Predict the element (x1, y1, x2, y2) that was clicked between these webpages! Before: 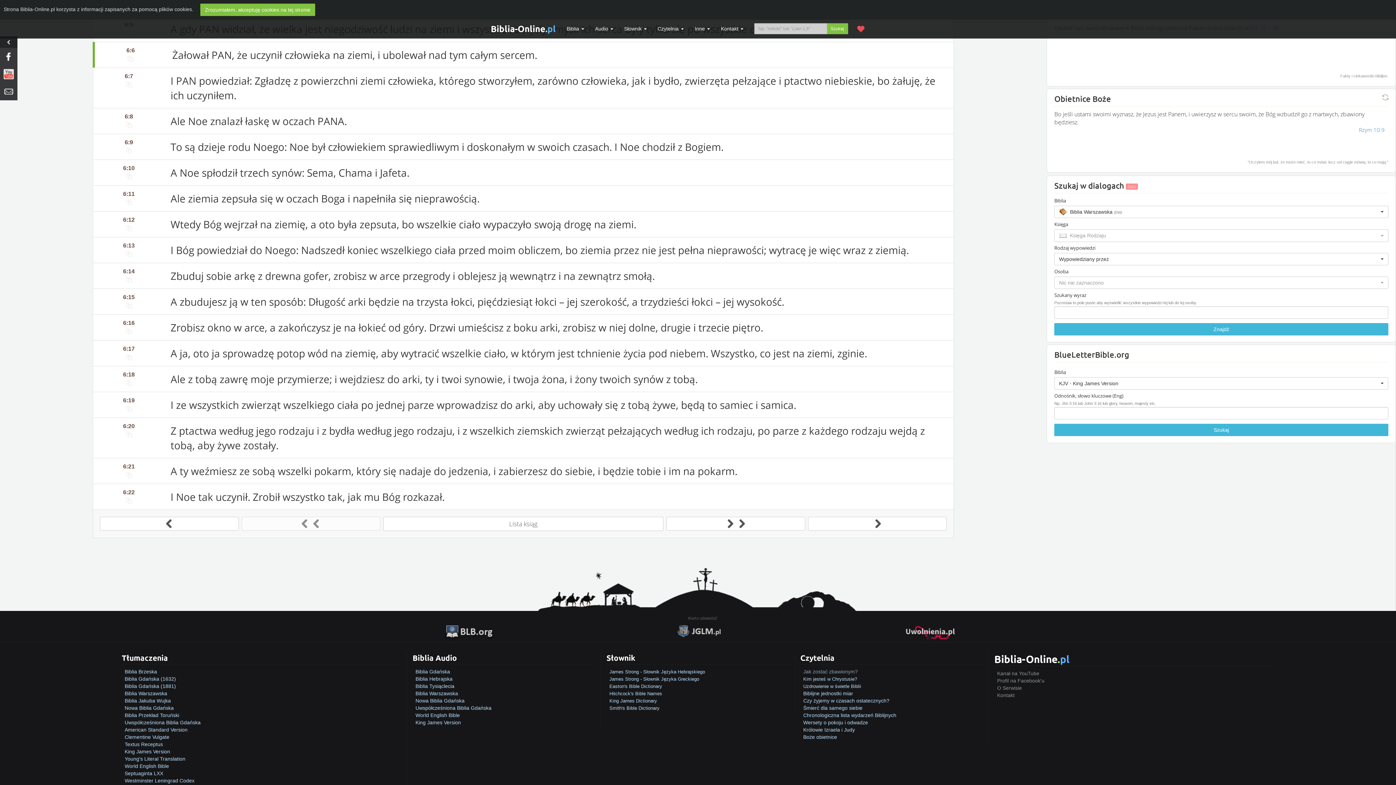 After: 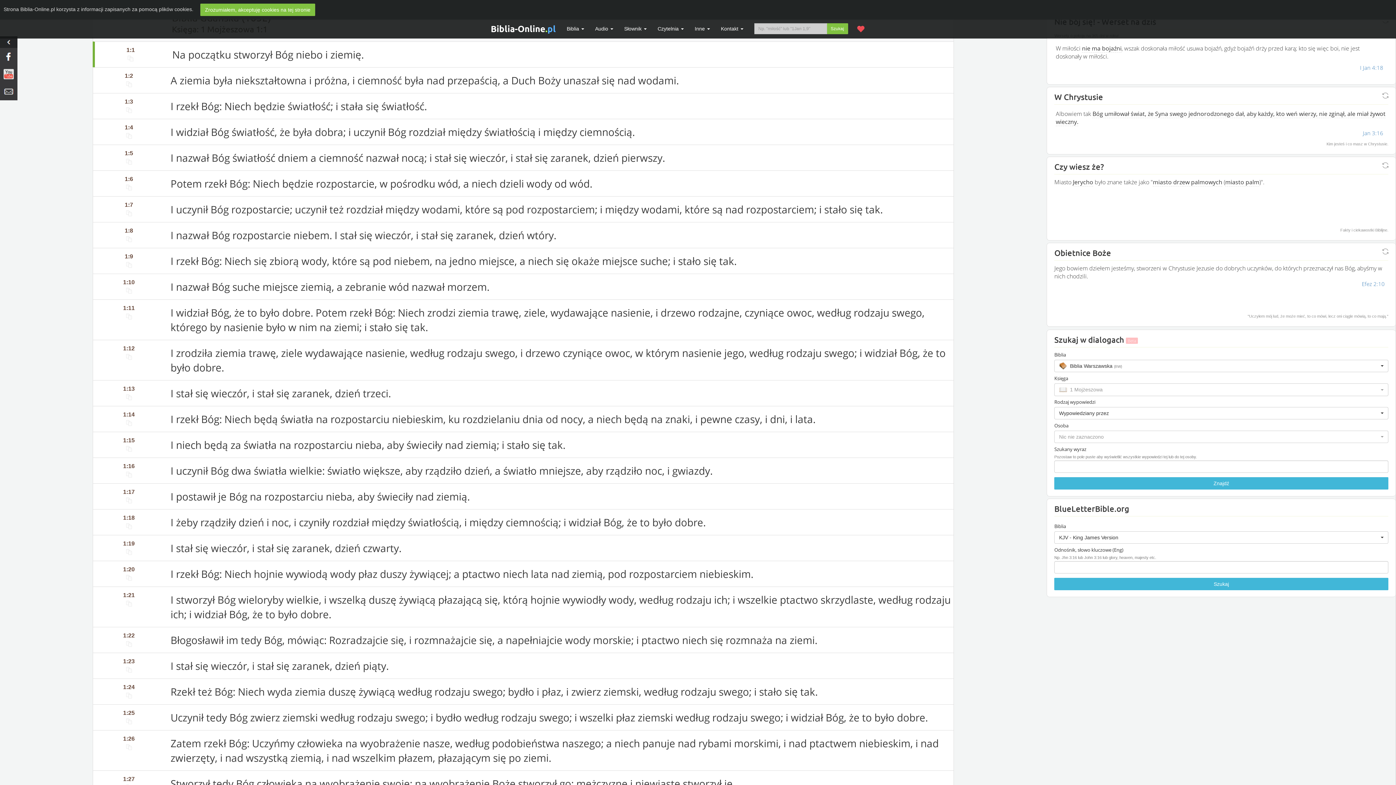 Action: bbox: (124, 676, 175, 682) label: Biblia Gdańska (1632)